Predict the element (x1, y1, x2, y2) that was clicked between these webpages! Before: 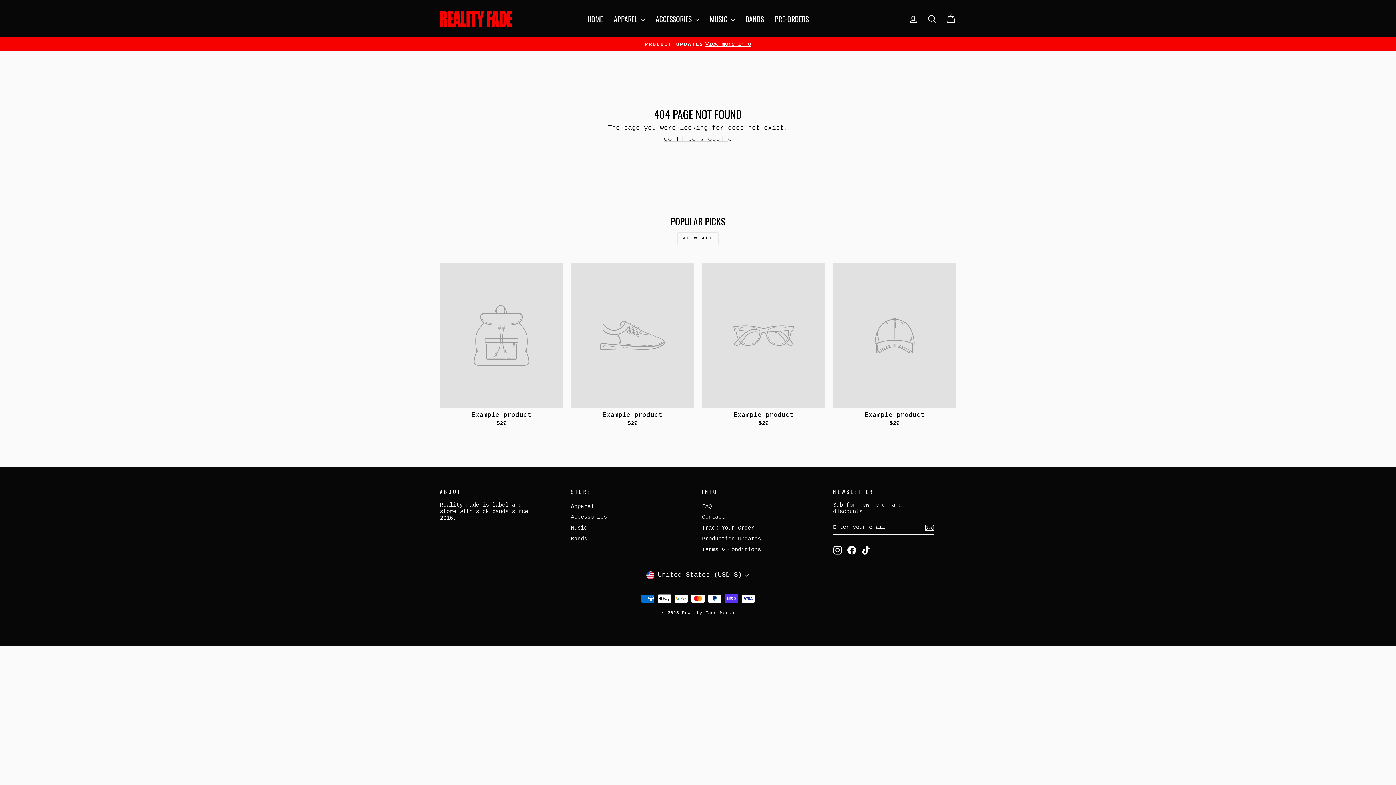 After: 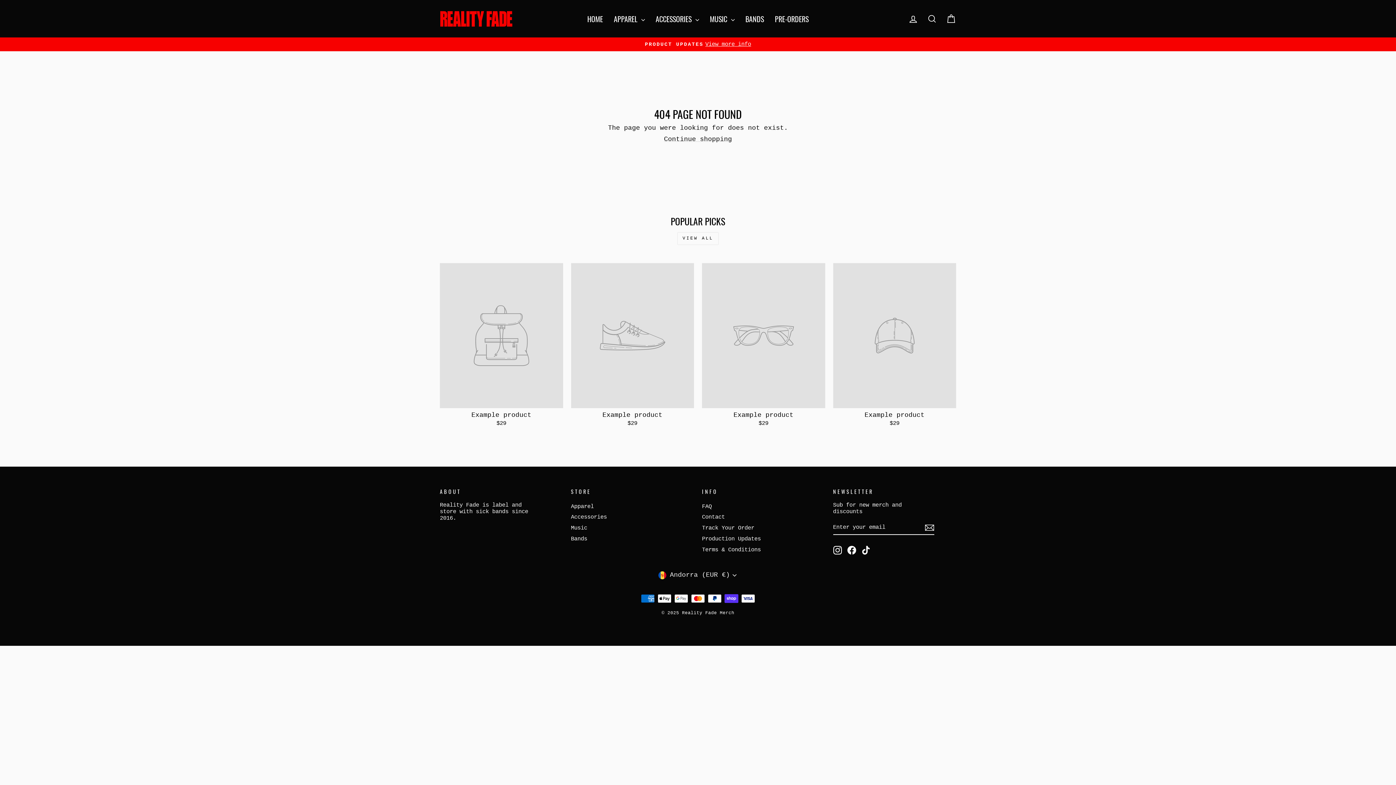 Action: label: Example product
$29 bbox: (833, 263, 956, 428)